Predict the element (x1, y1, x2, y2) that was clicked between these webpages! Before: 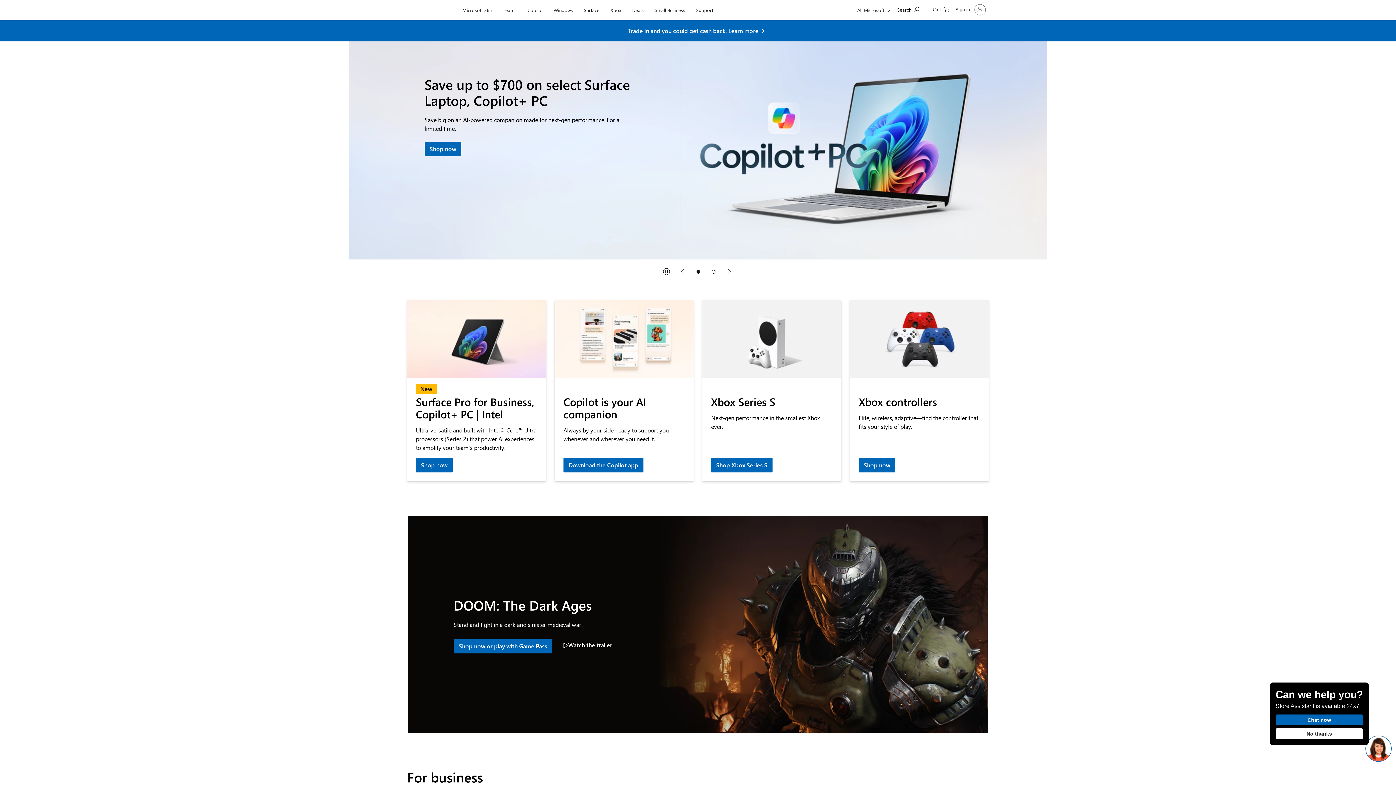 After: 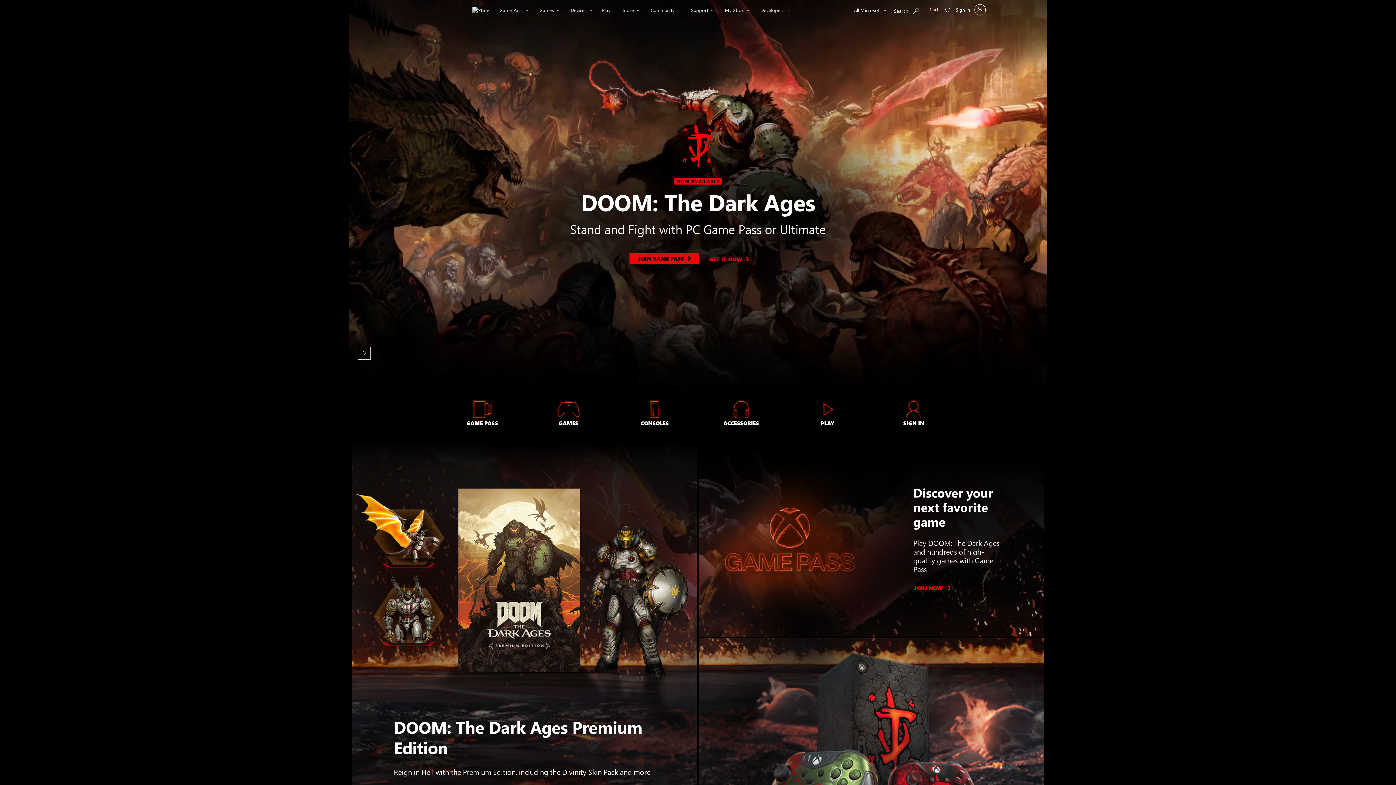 Action: label: Xbox bbox: (607, 0, 624, 17)